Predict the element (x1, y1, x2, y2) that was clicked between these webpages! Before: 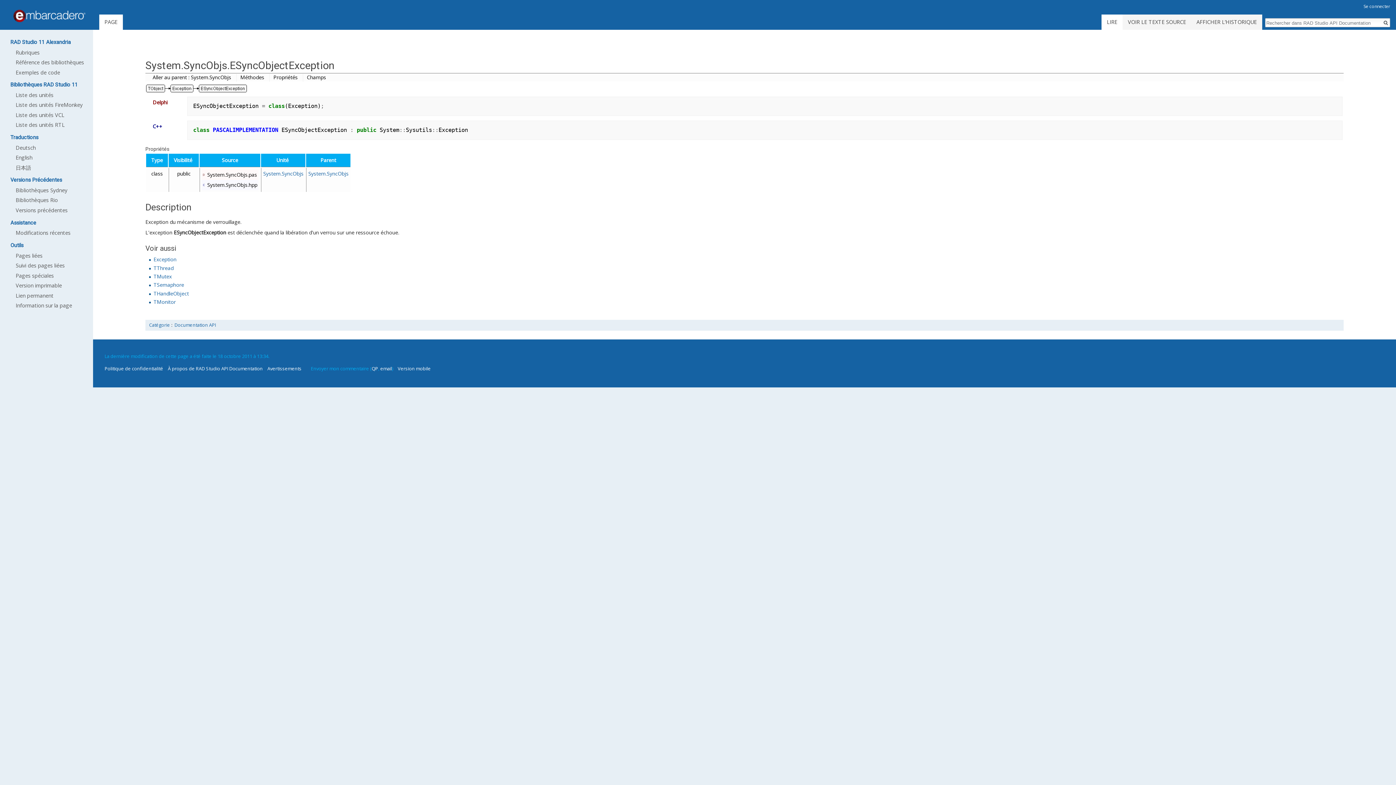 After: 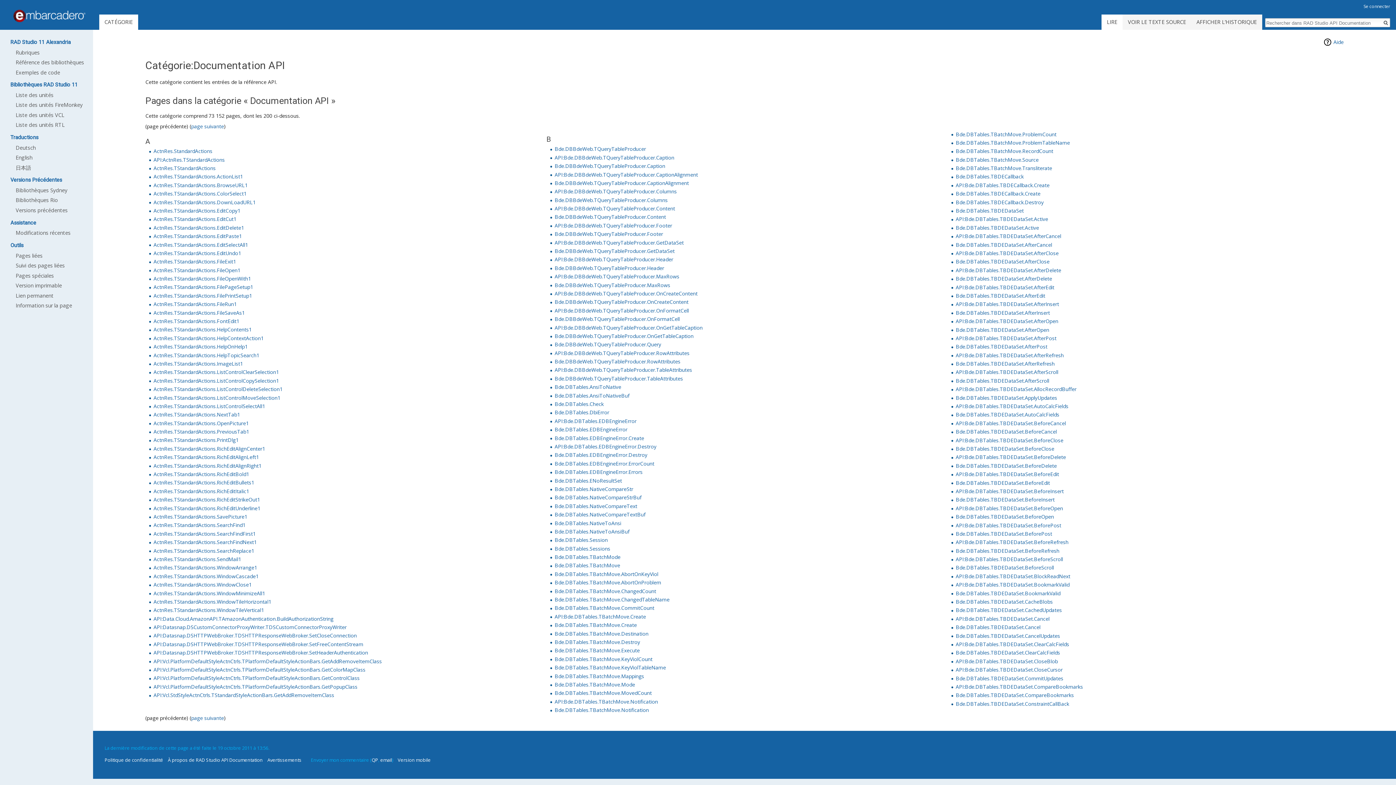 Action: label: Documentation API bbox: (174, 322, 216, 328)